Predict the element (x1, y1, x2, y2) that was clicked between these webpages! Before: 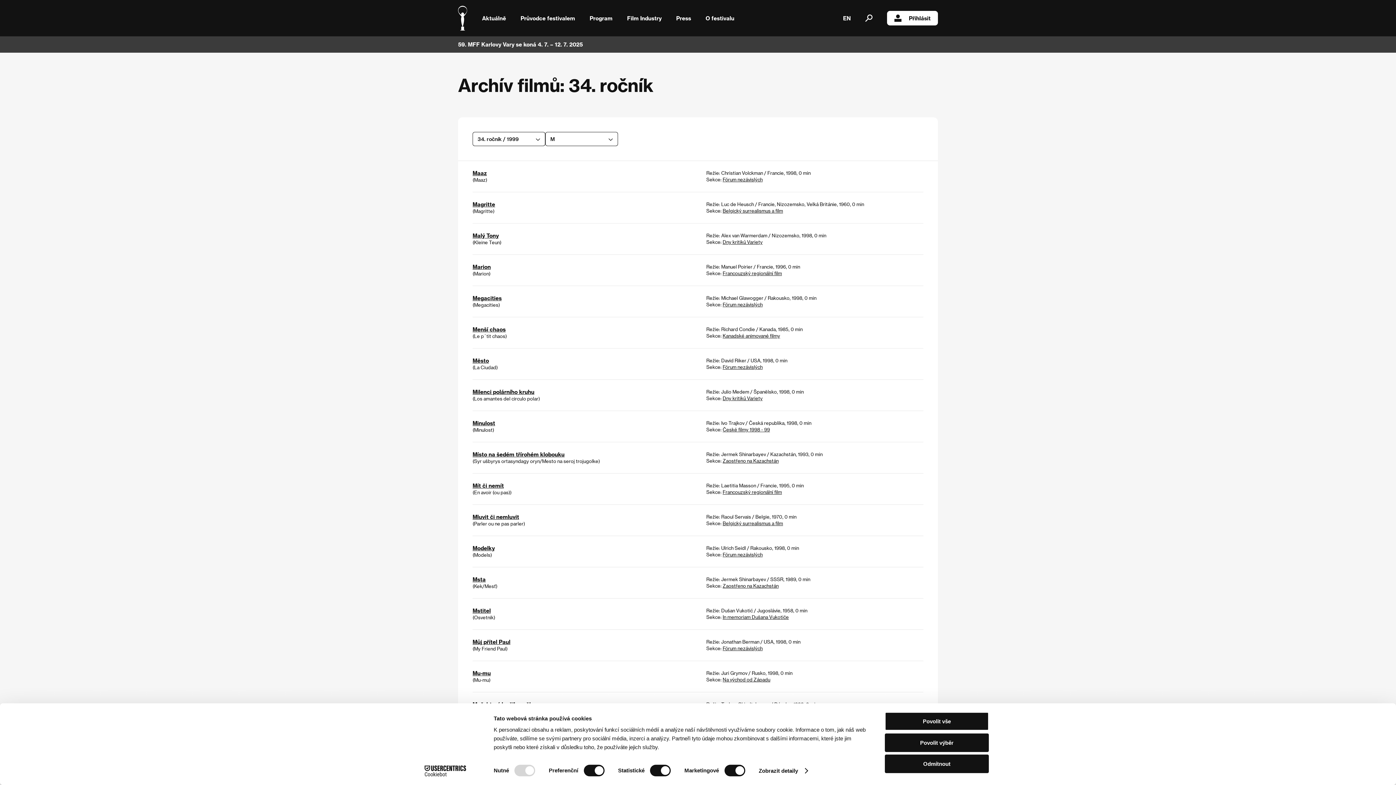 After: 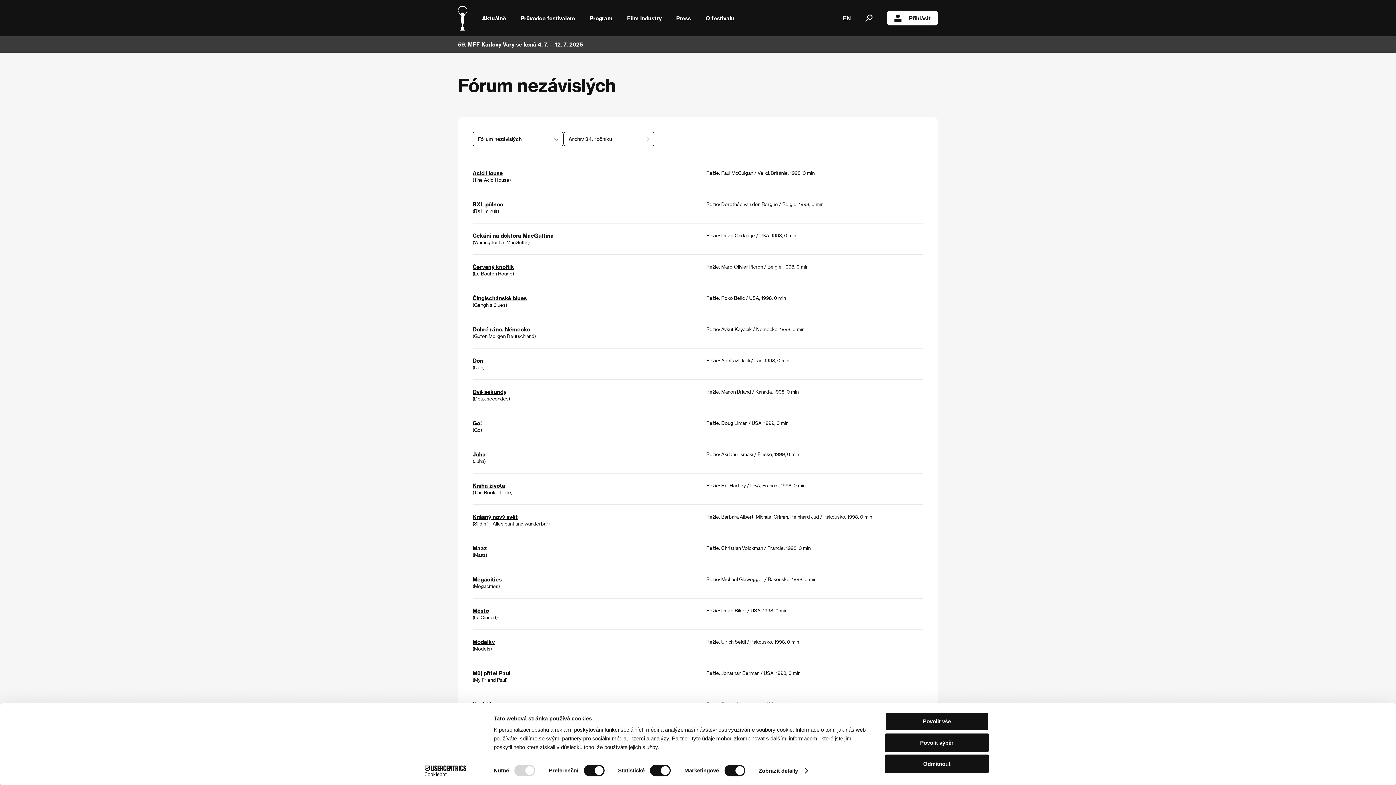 Action: bbox: (722, 552, 762, 557) label: Fórum nezávislých